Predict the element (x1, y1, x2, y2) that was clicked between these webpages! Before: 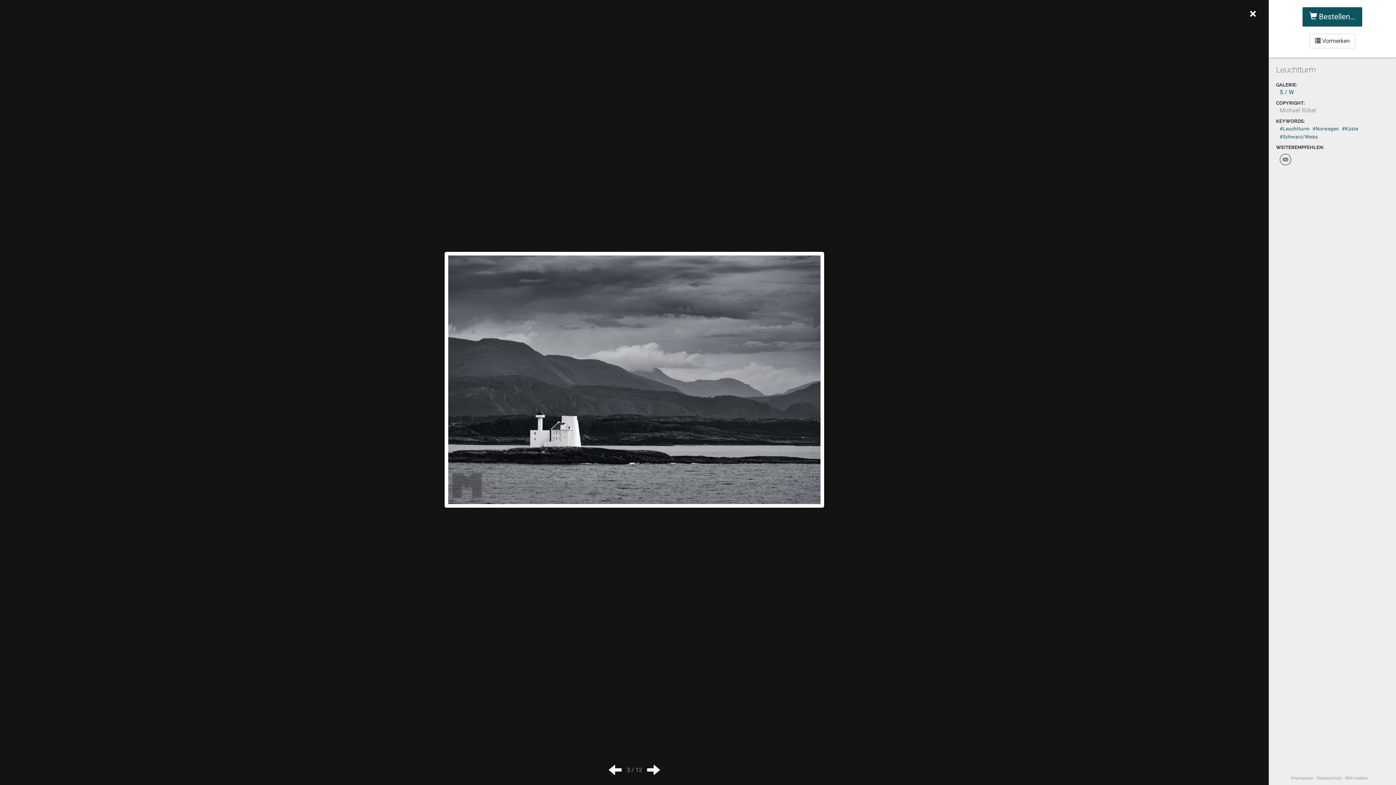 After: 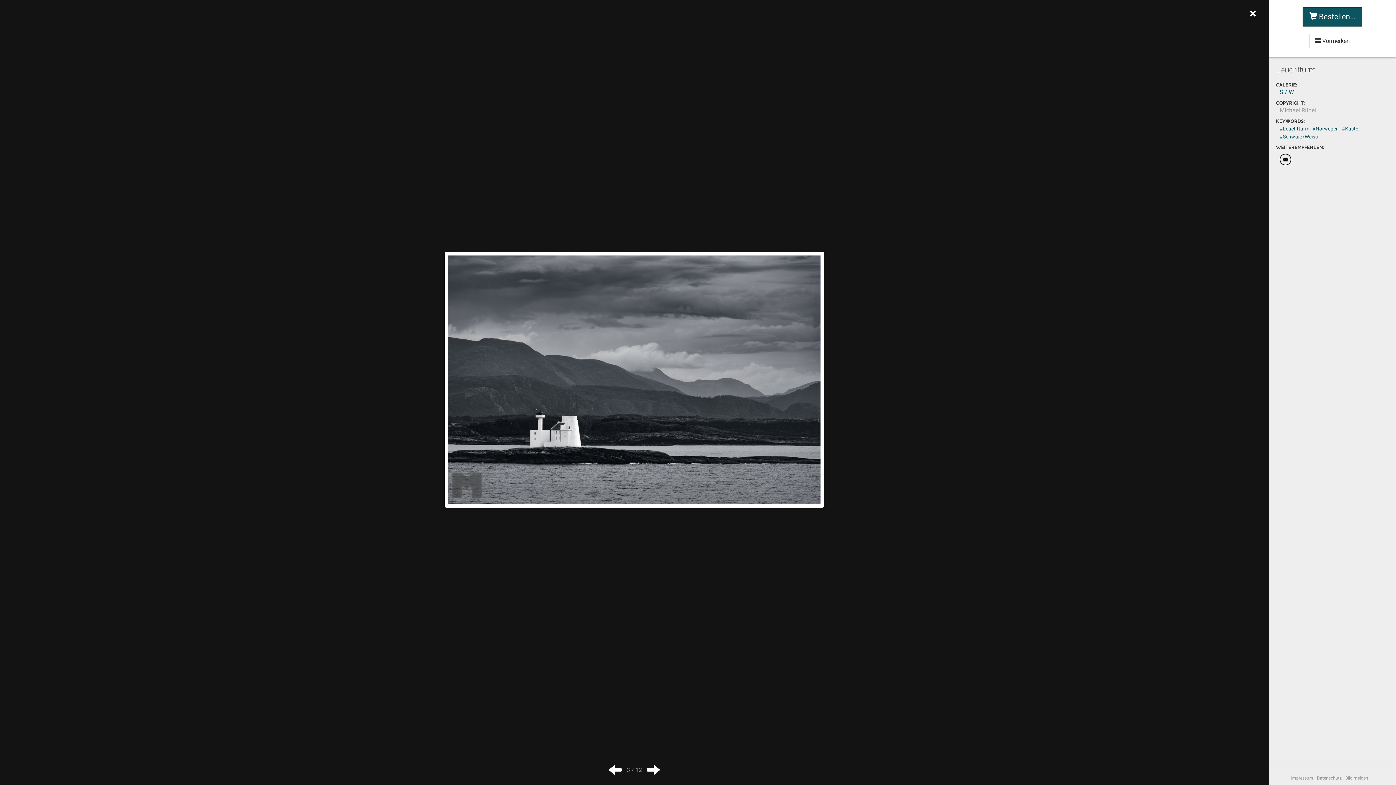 Action: bbox: (1280, 153, 1291, 165)